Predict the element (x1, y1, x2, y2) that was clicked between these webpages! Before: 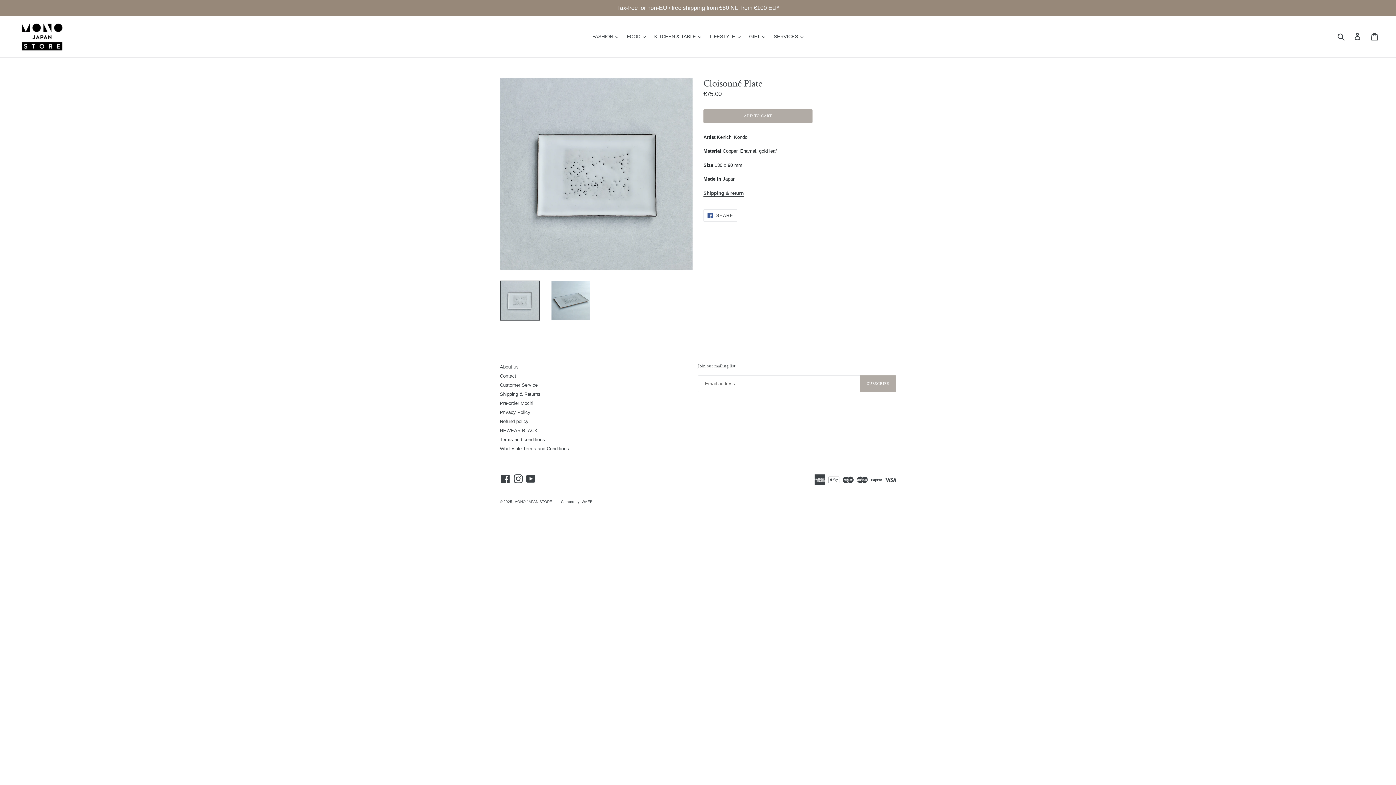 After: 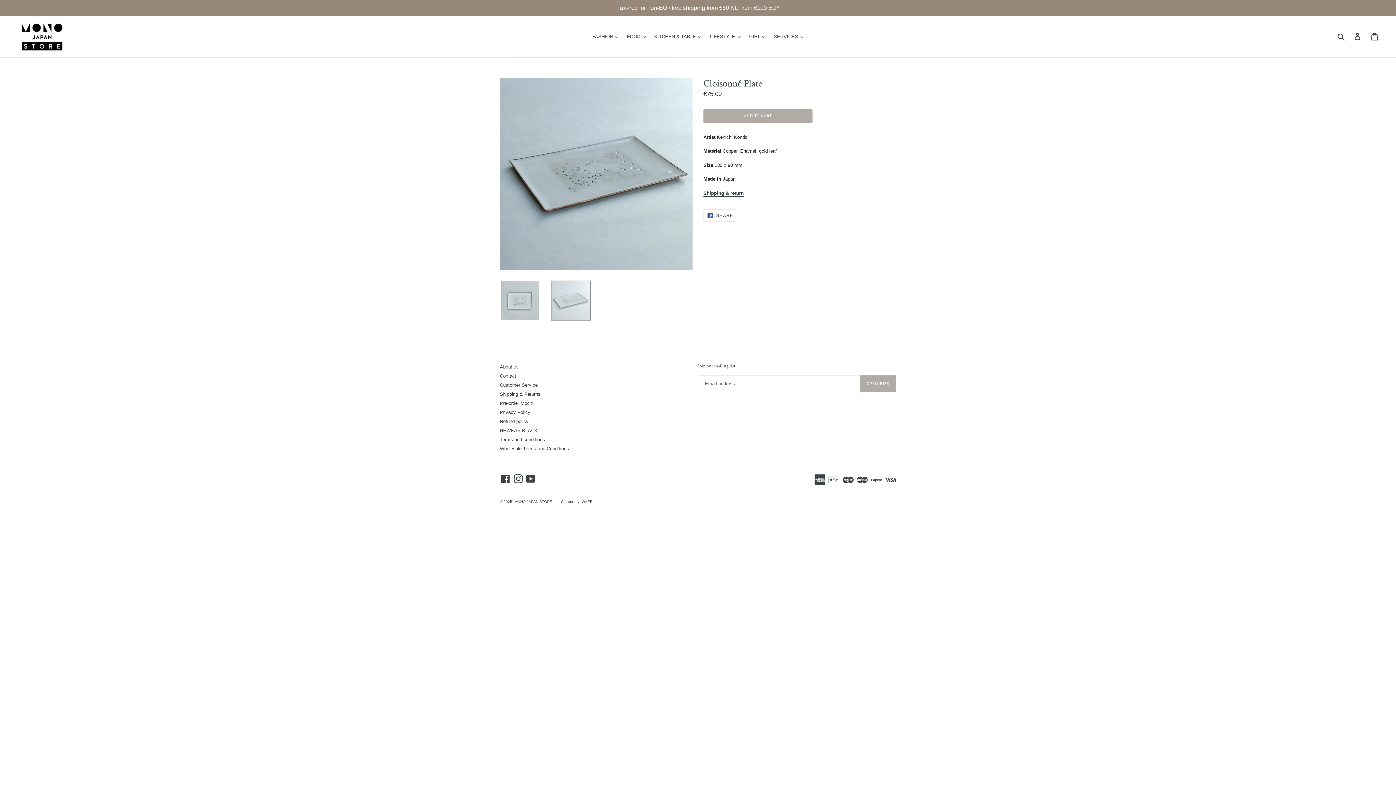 Action: bbox: (550, 280, 590, 320)